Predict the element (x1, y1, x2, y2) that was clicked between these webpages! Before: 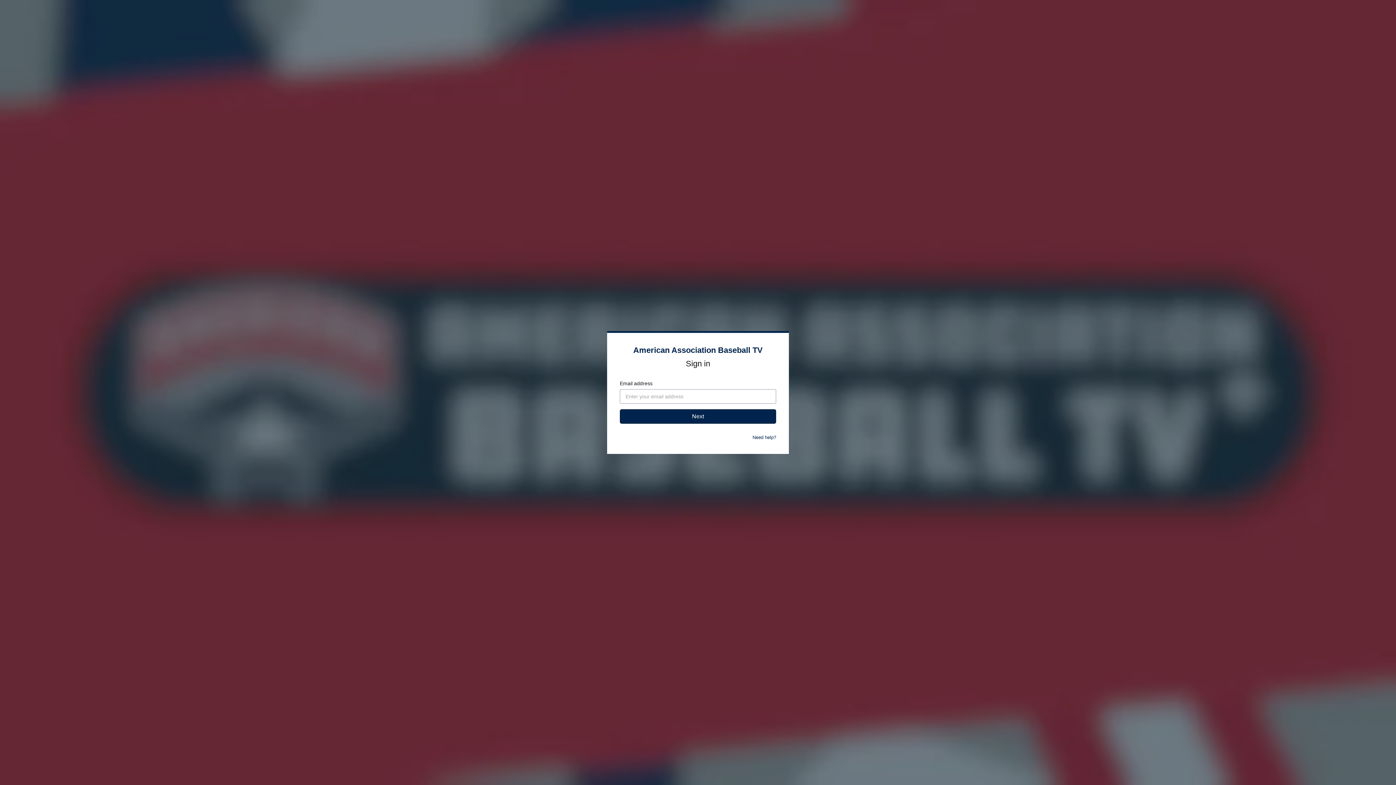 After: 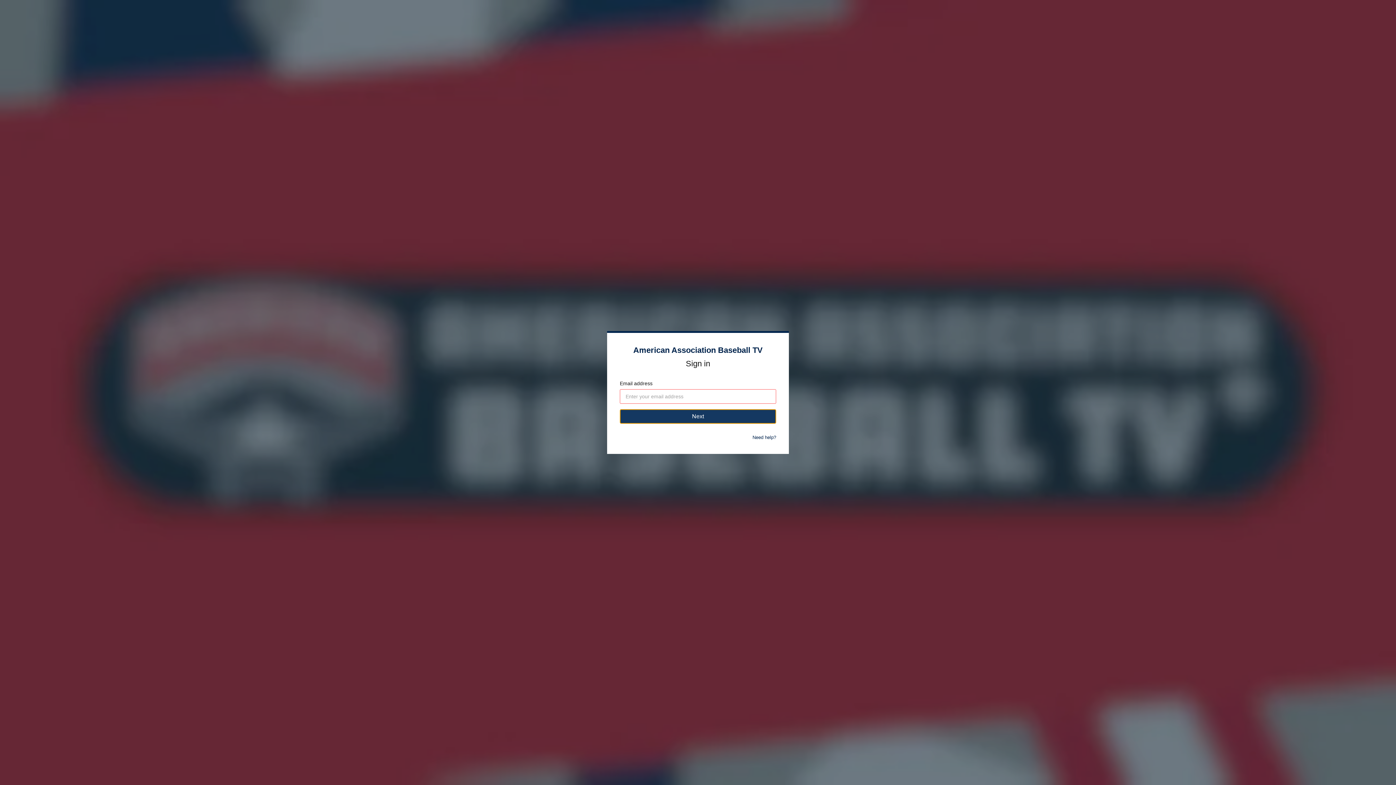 Action: bbox: (620, 409, 776, 424) label: Next